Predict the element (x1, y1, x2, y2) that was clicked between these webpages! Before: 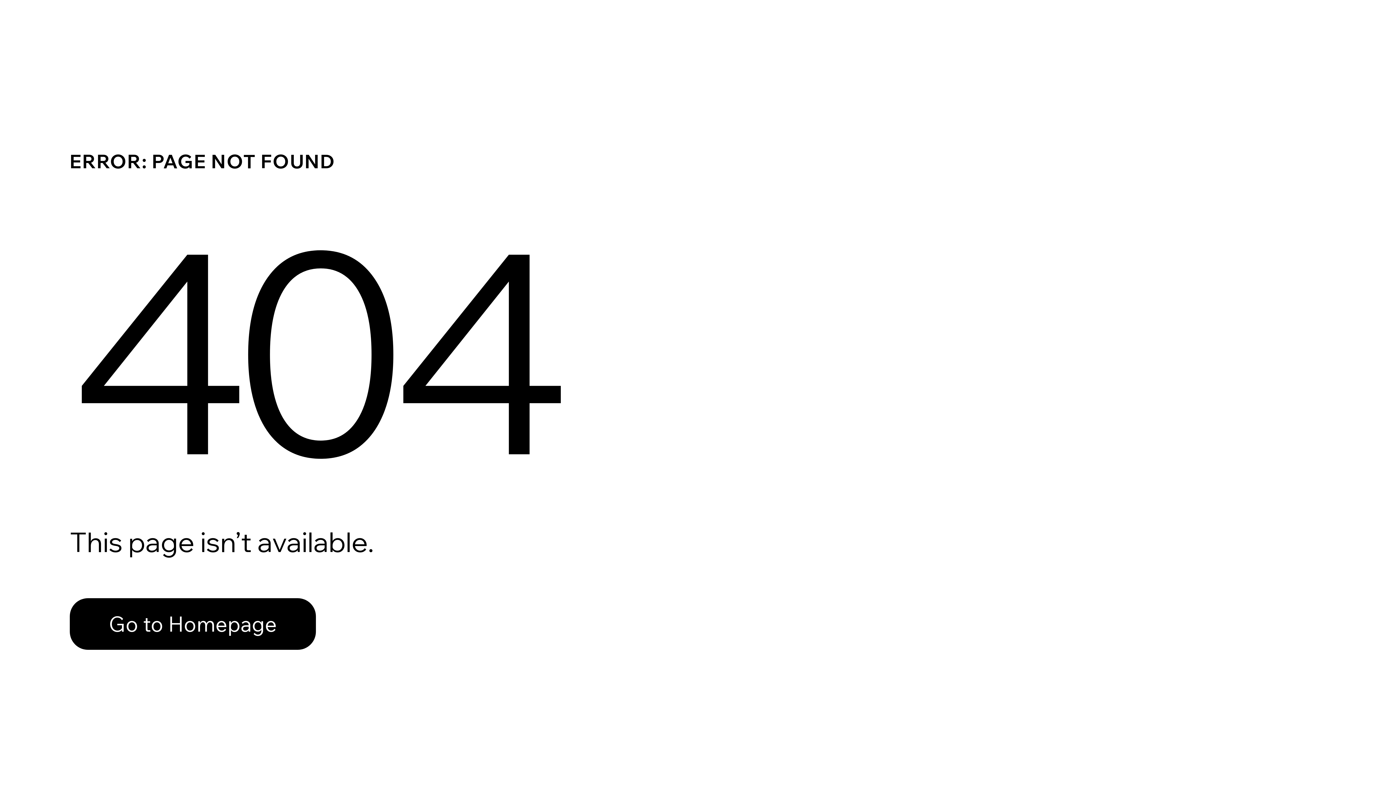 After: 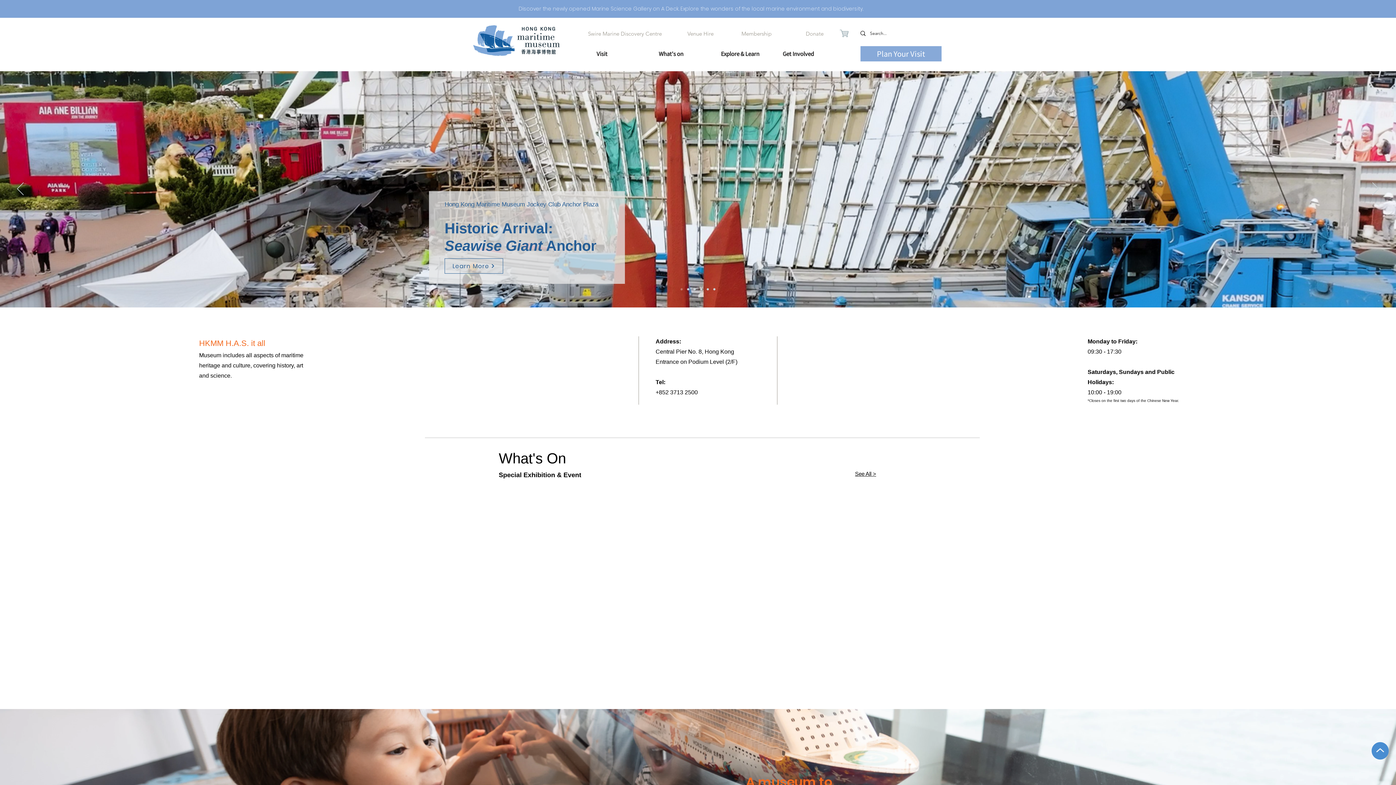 Action: bbox: (69, 598, 316, 650) label: Go to Homepage